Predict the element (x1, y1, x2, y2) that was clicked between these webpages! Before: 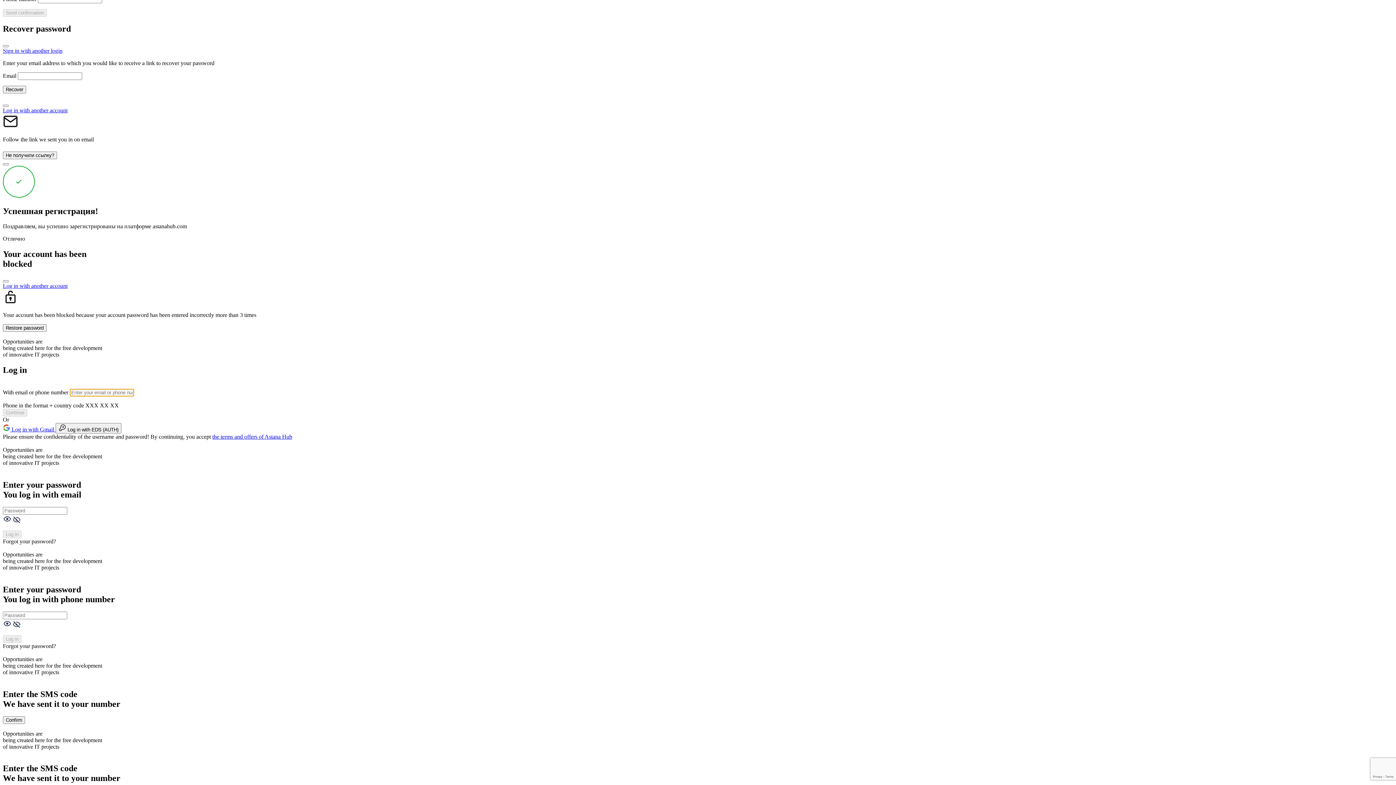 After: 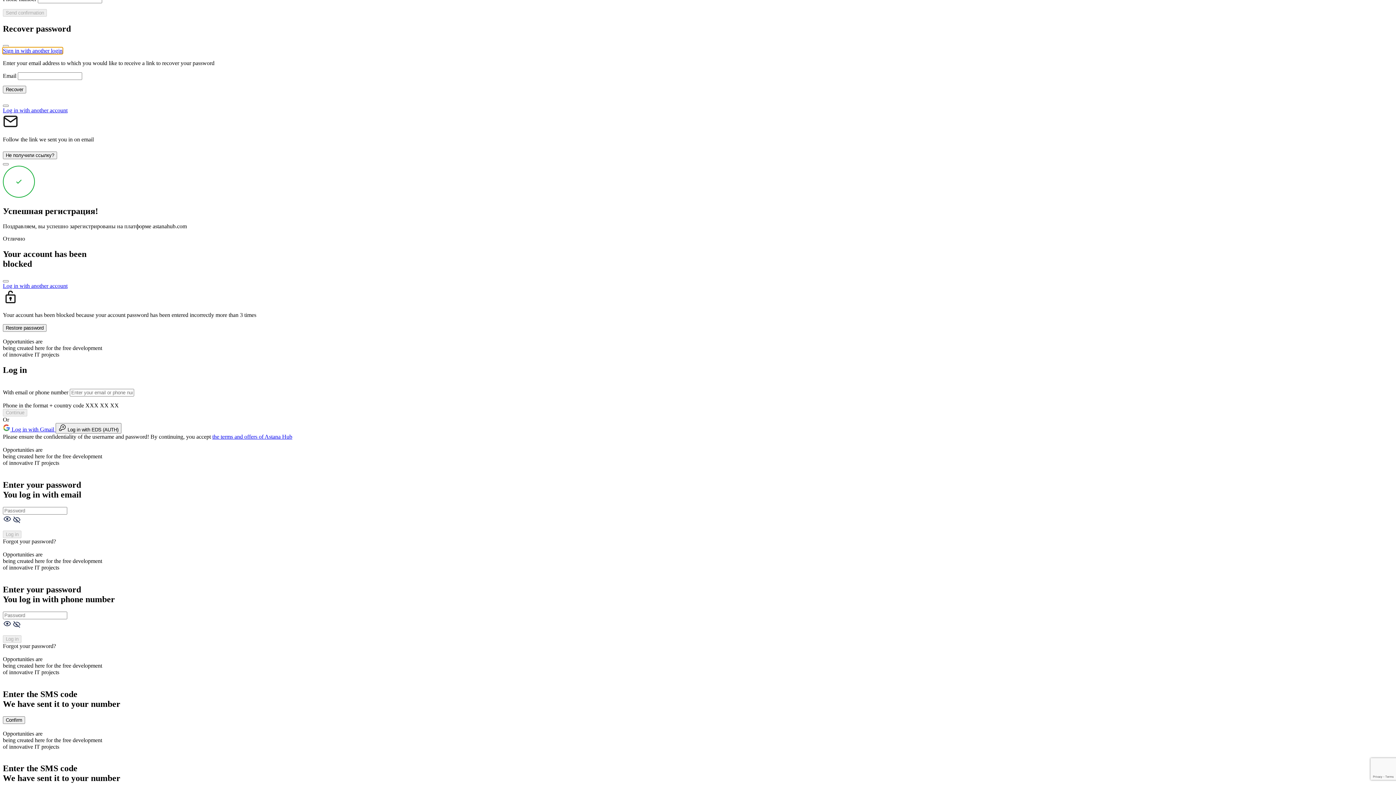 Action: label: Sign in with another login bbox: (2, 47, 62, 53)